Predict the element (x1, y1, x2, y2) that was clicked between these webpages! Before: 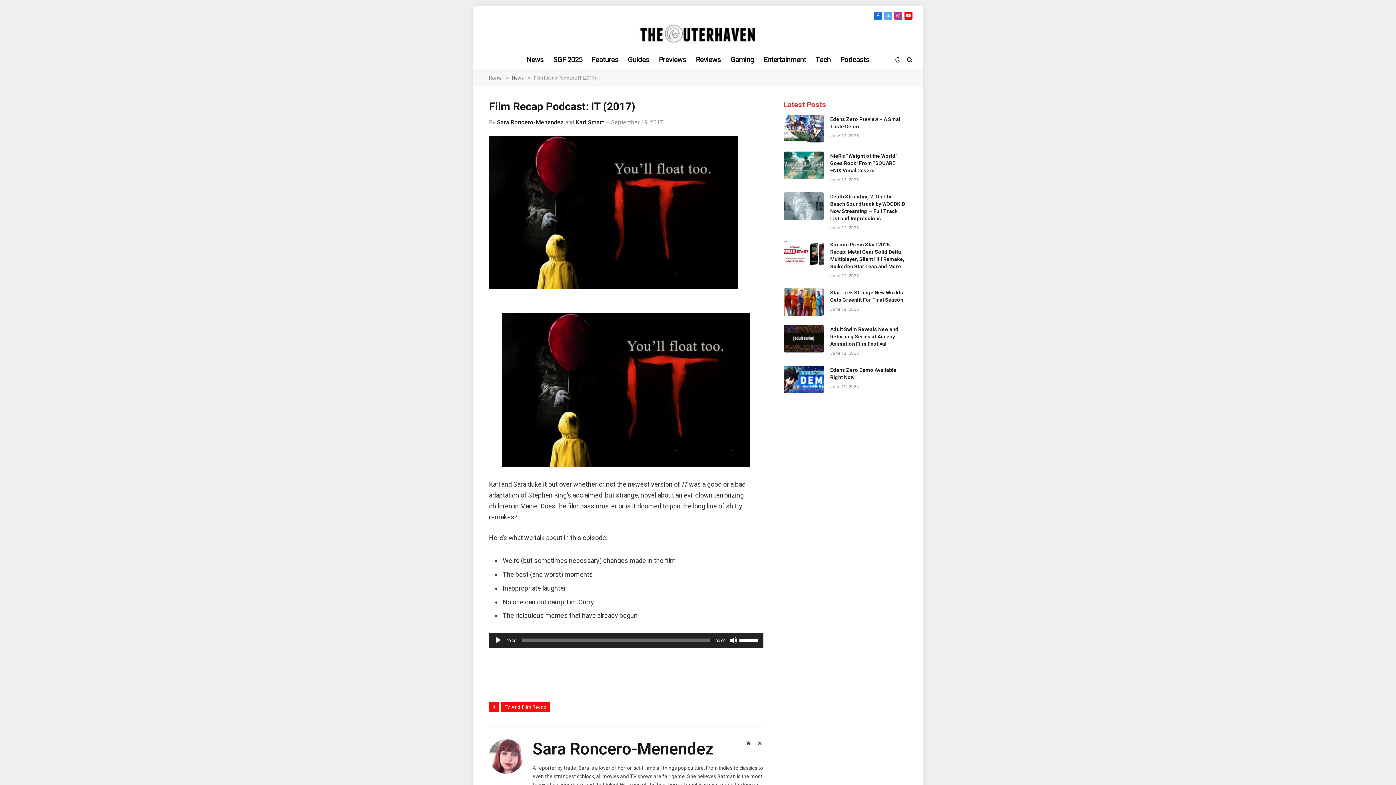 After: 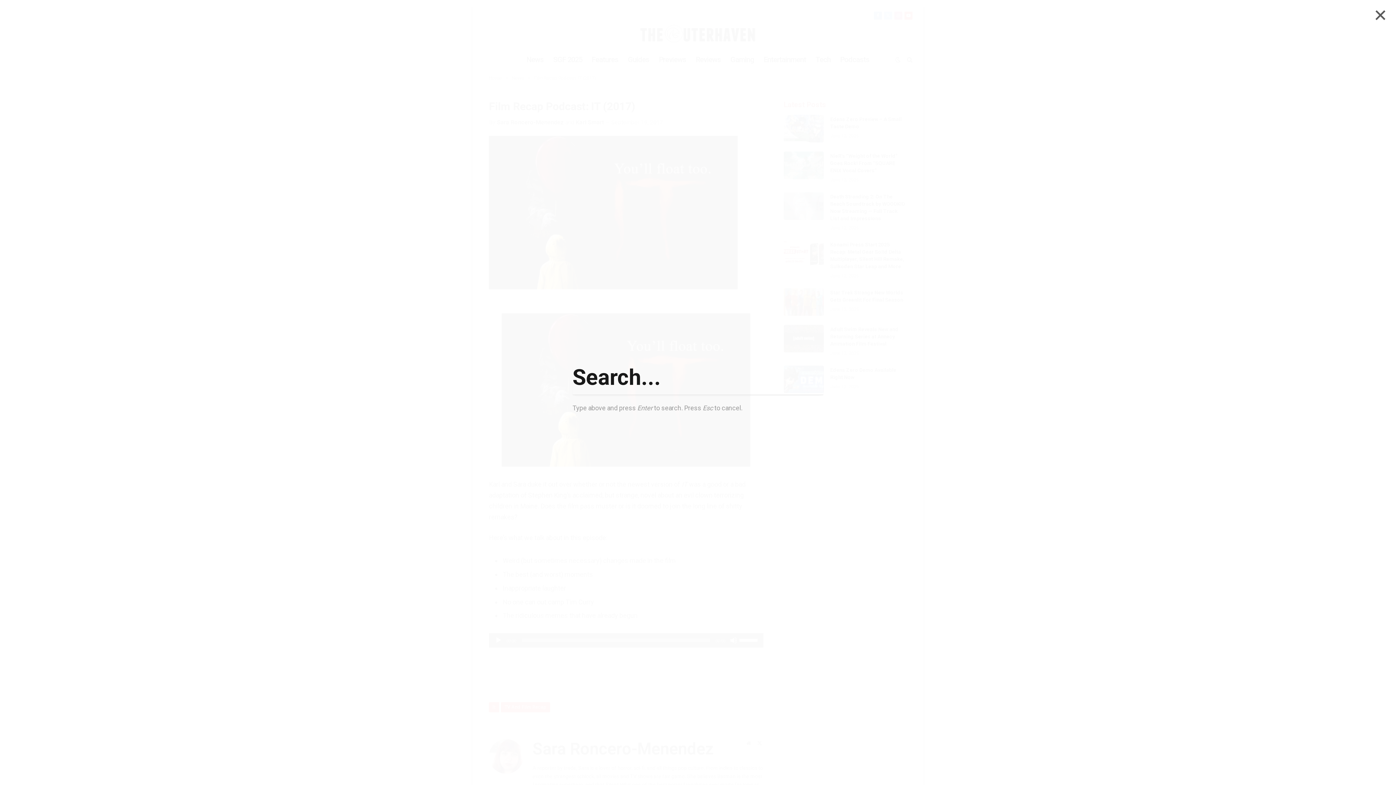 Action: bbox: (905, 51, 912, 67)